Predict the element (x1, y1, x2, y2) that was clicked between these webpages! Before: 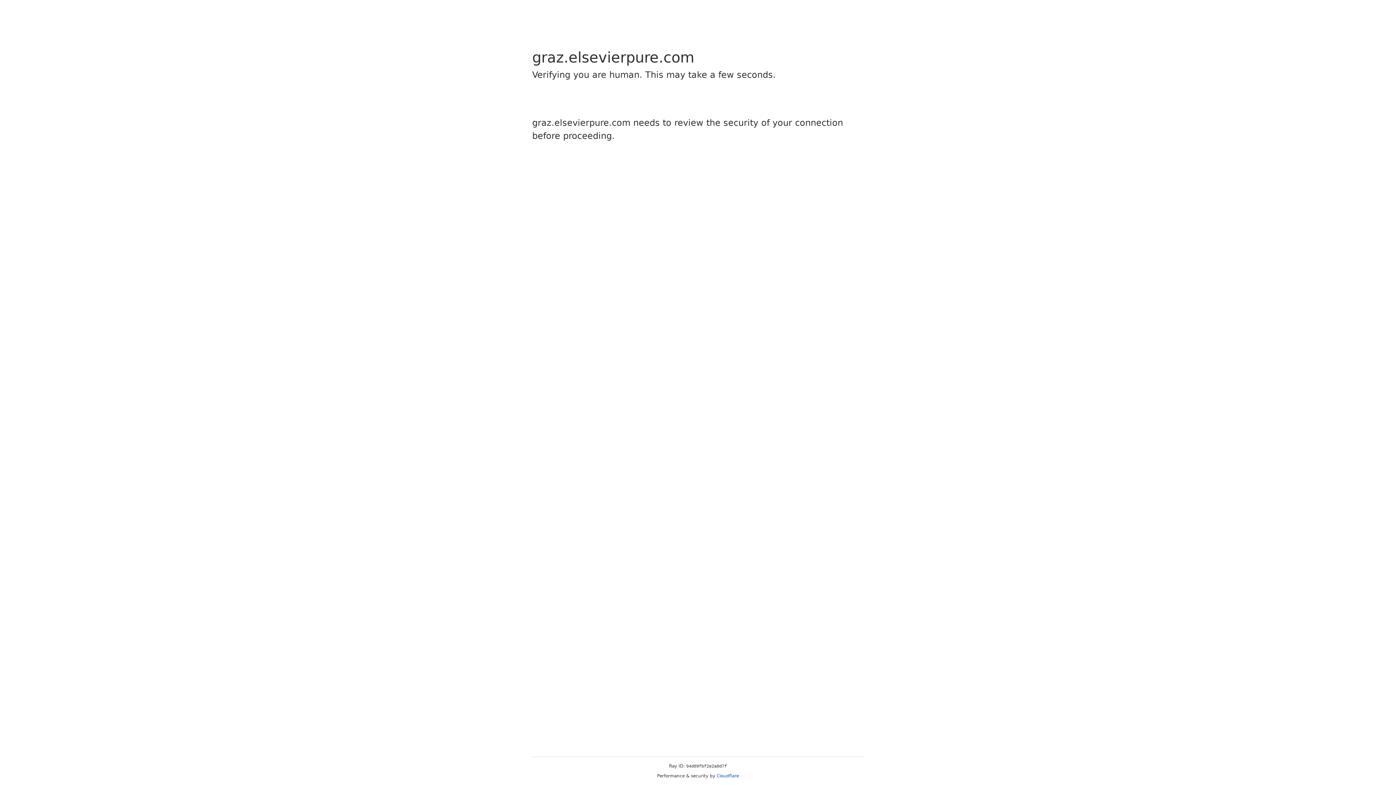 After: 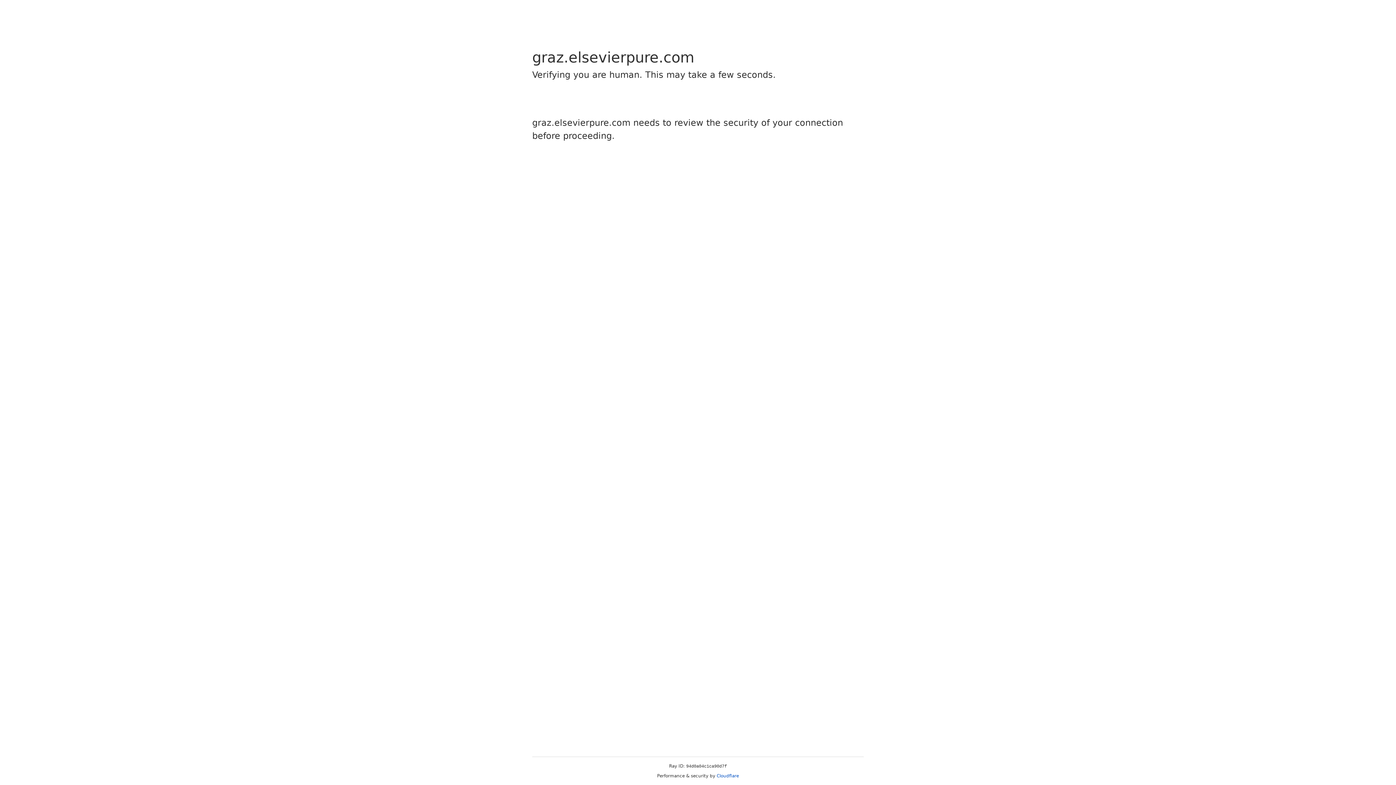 Action: label: Cloudflare bbox: (716, 773, 739, 778)